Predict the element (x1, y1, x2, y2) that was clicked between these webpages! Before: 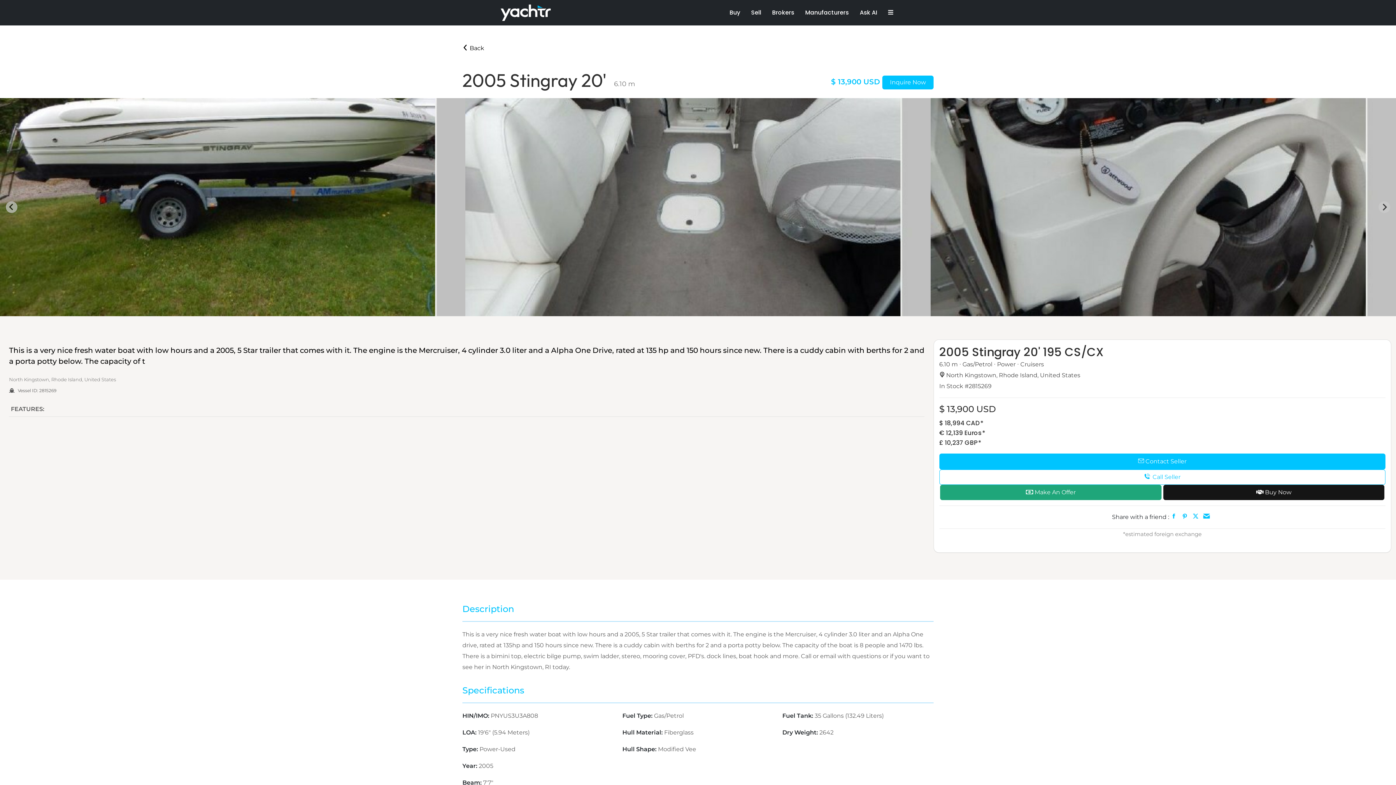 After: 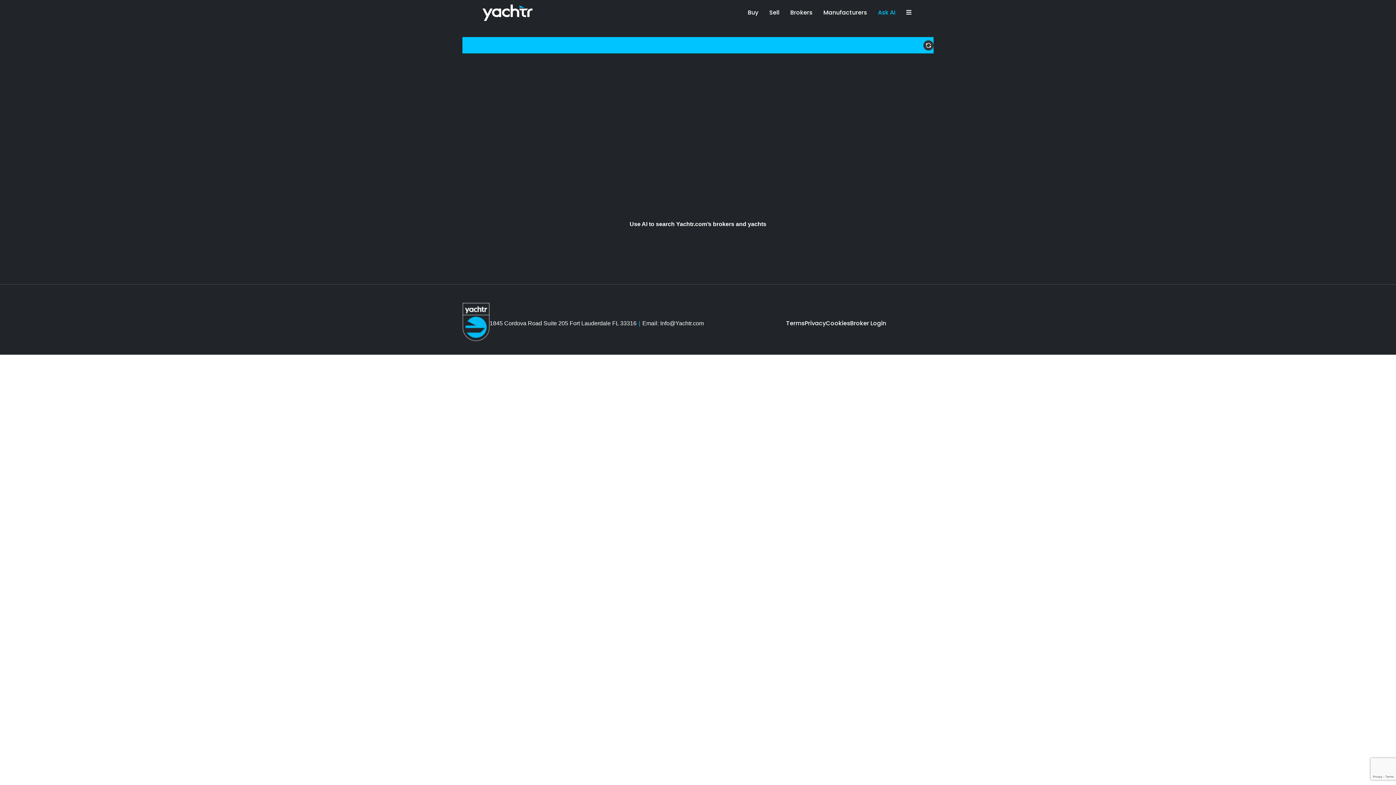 Action: bbox: (860, 5, 877, 20) label: Ask AI